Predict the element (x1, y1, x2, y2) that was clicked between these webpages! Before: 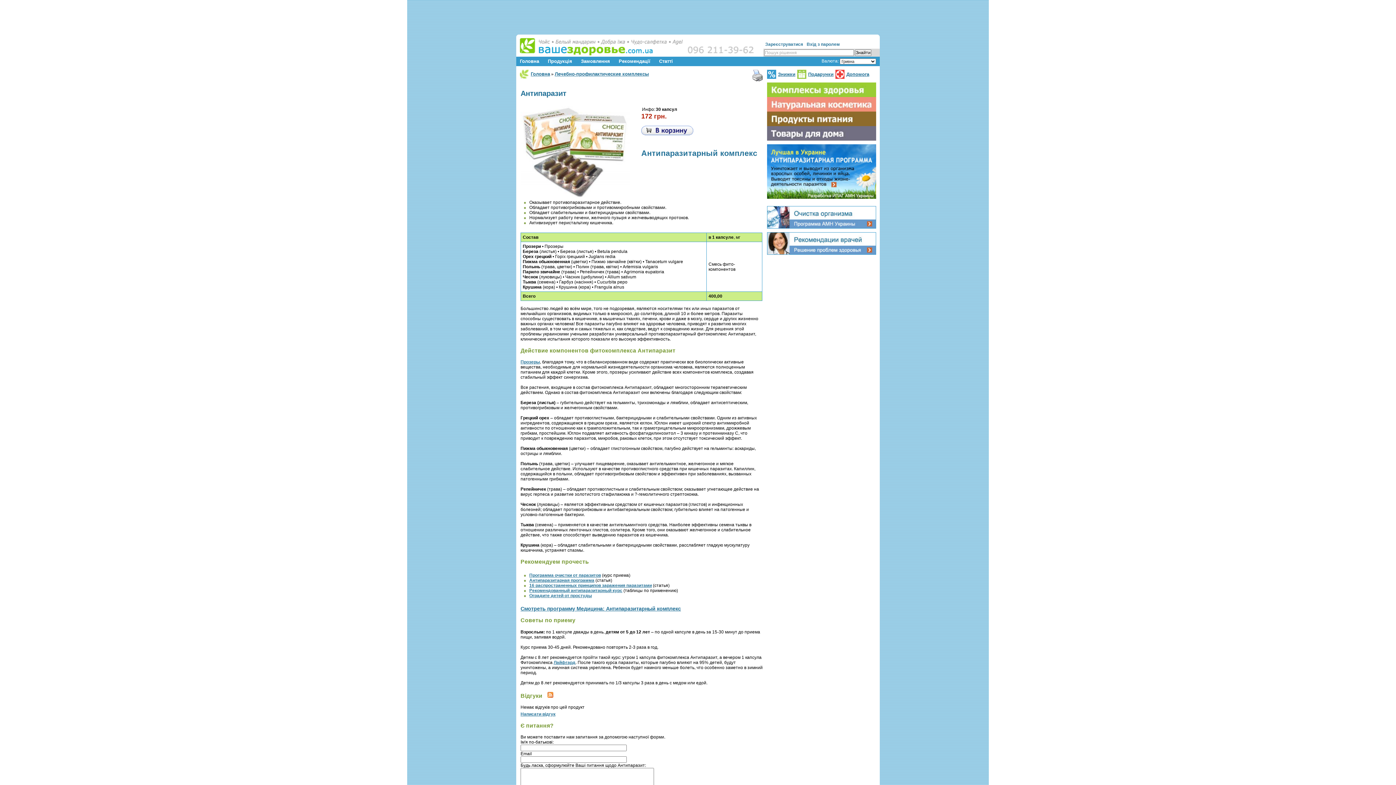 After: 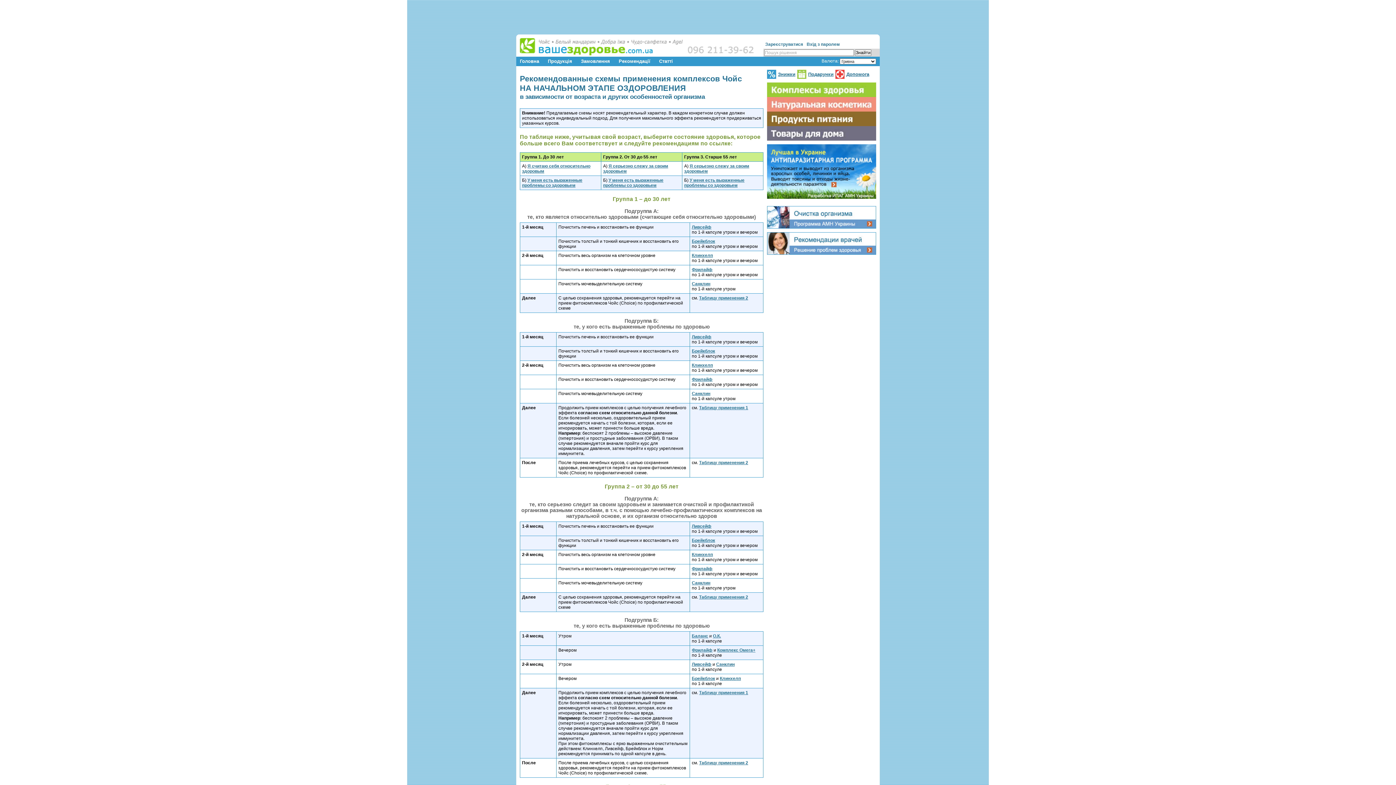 Action: bbox: (767, 249, 876, 255)